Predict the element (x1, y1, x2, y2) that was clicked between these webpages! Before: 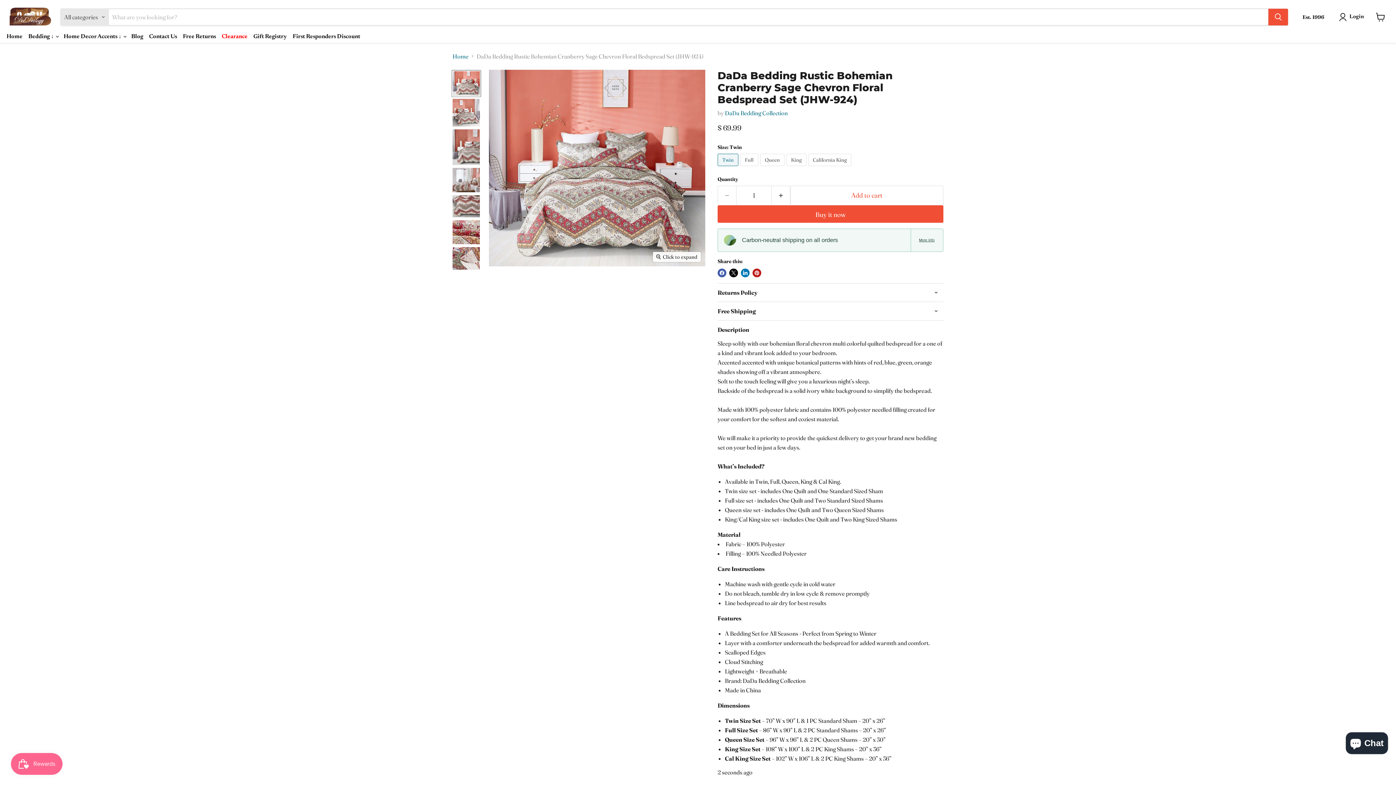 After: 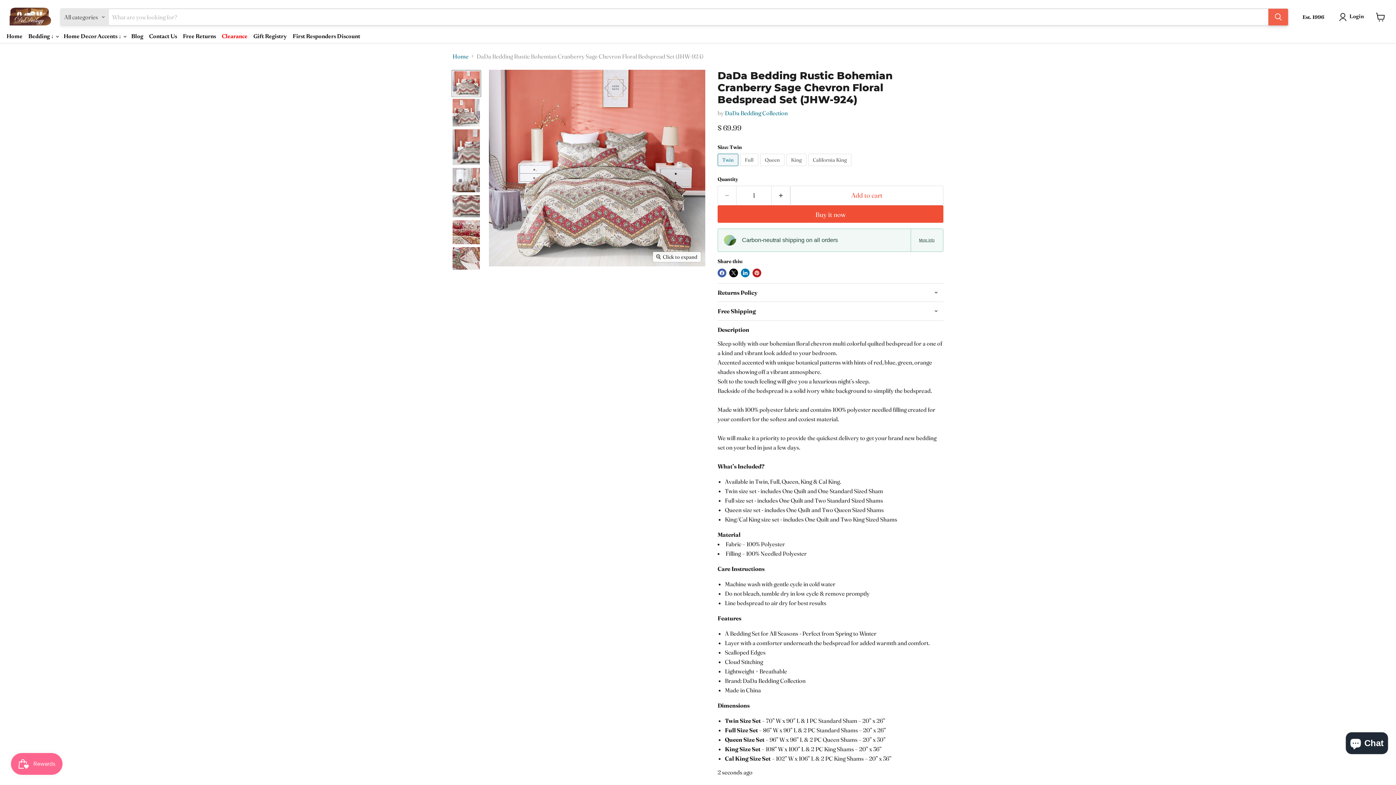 Action: bbox: (1268, 8, 1288, 25) label: Search